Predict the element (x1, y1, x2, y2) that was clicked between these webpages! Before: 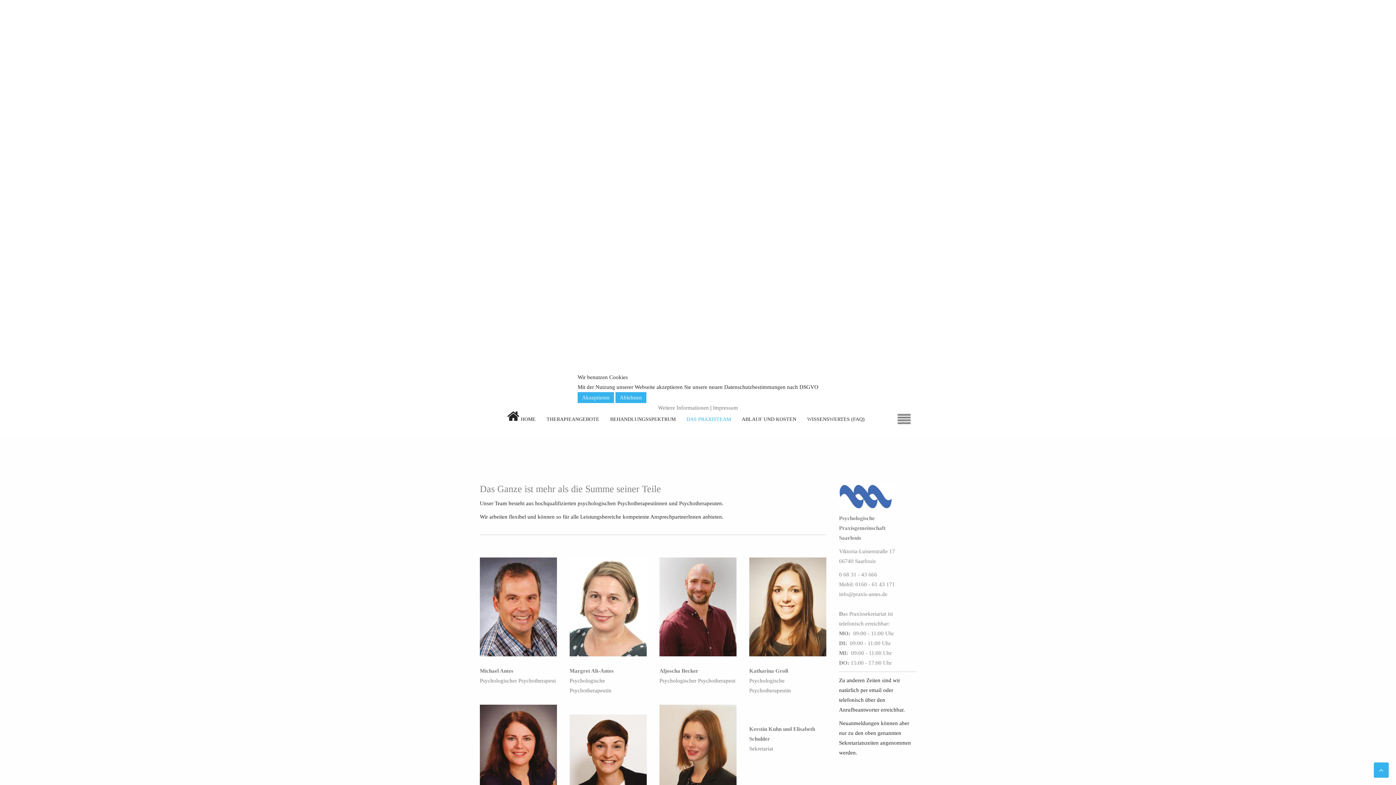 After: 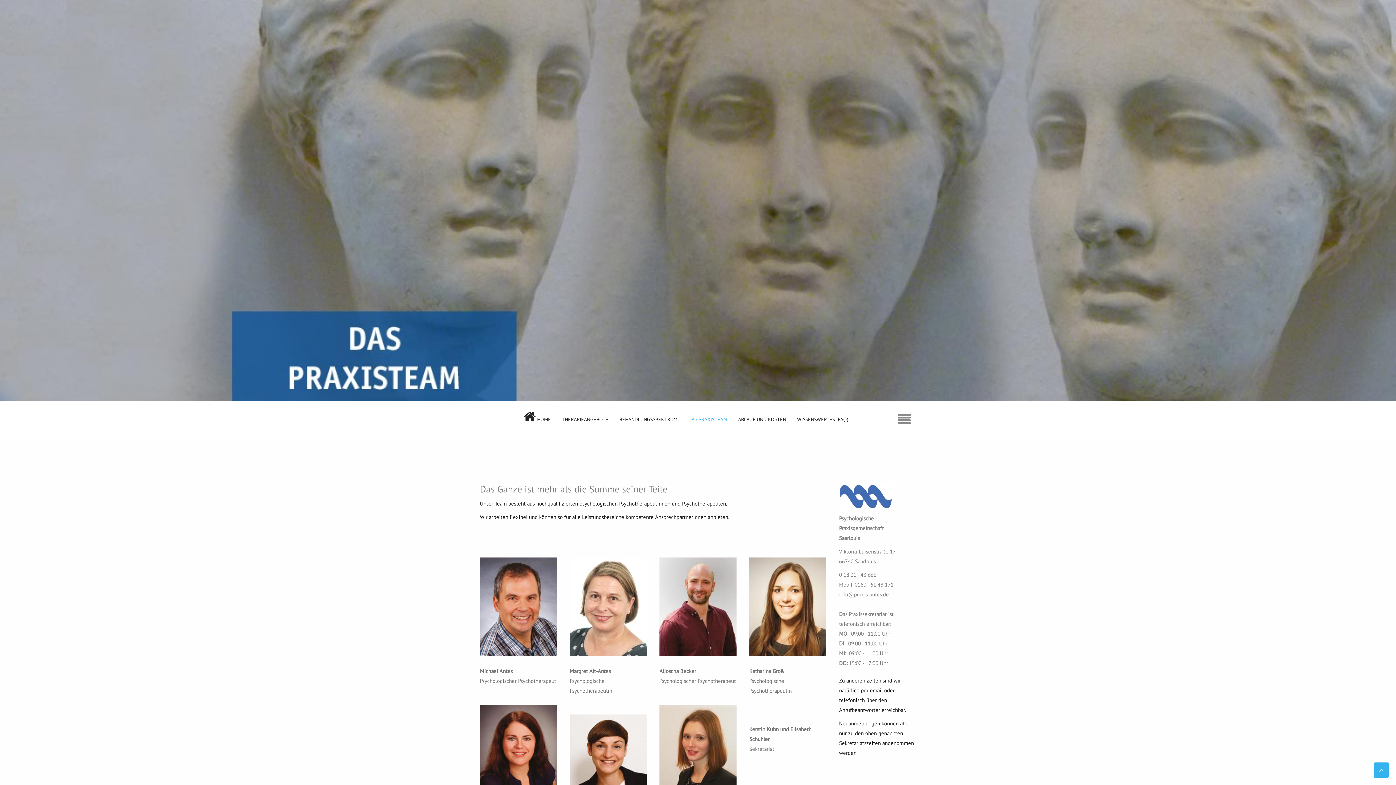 Action: label: Akzeptieren bbox: (577, 392, 614, 403)